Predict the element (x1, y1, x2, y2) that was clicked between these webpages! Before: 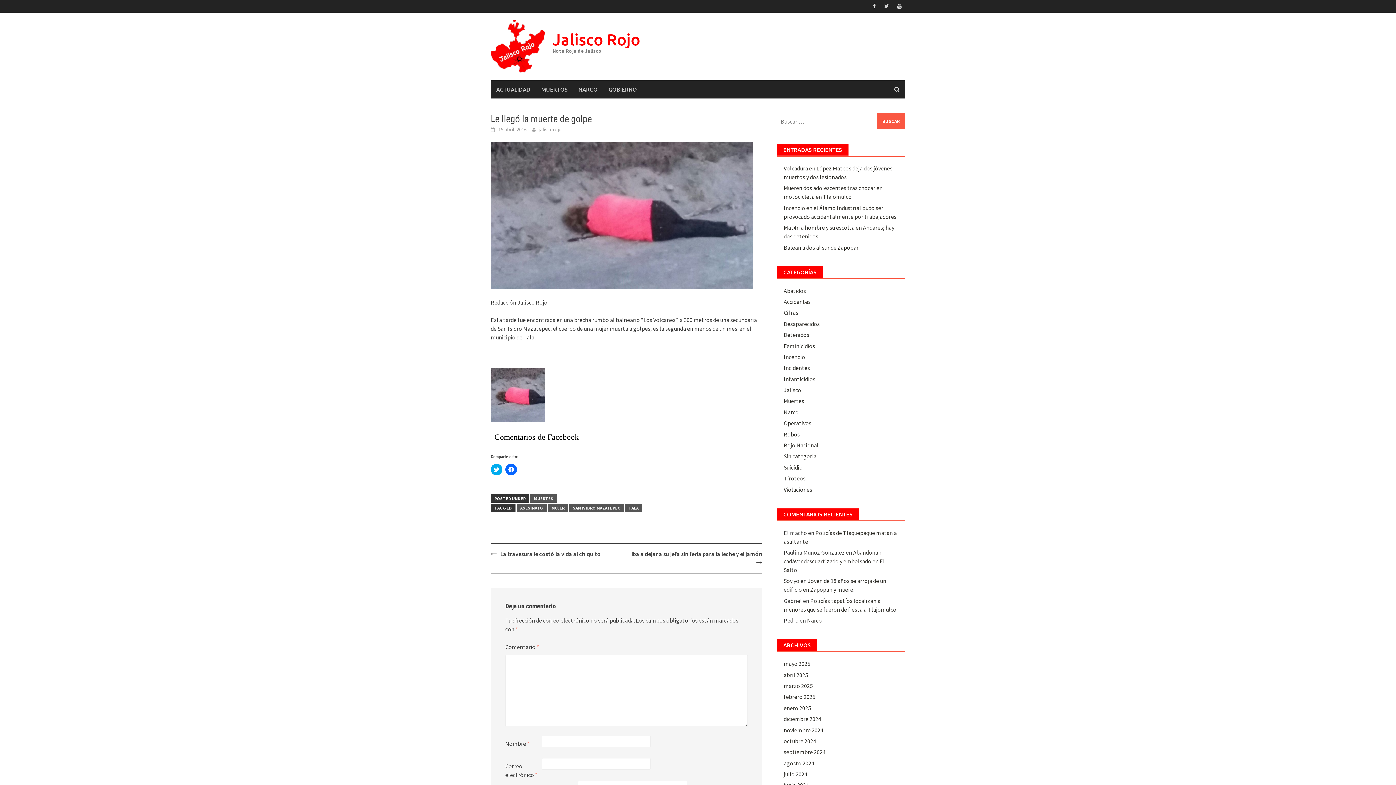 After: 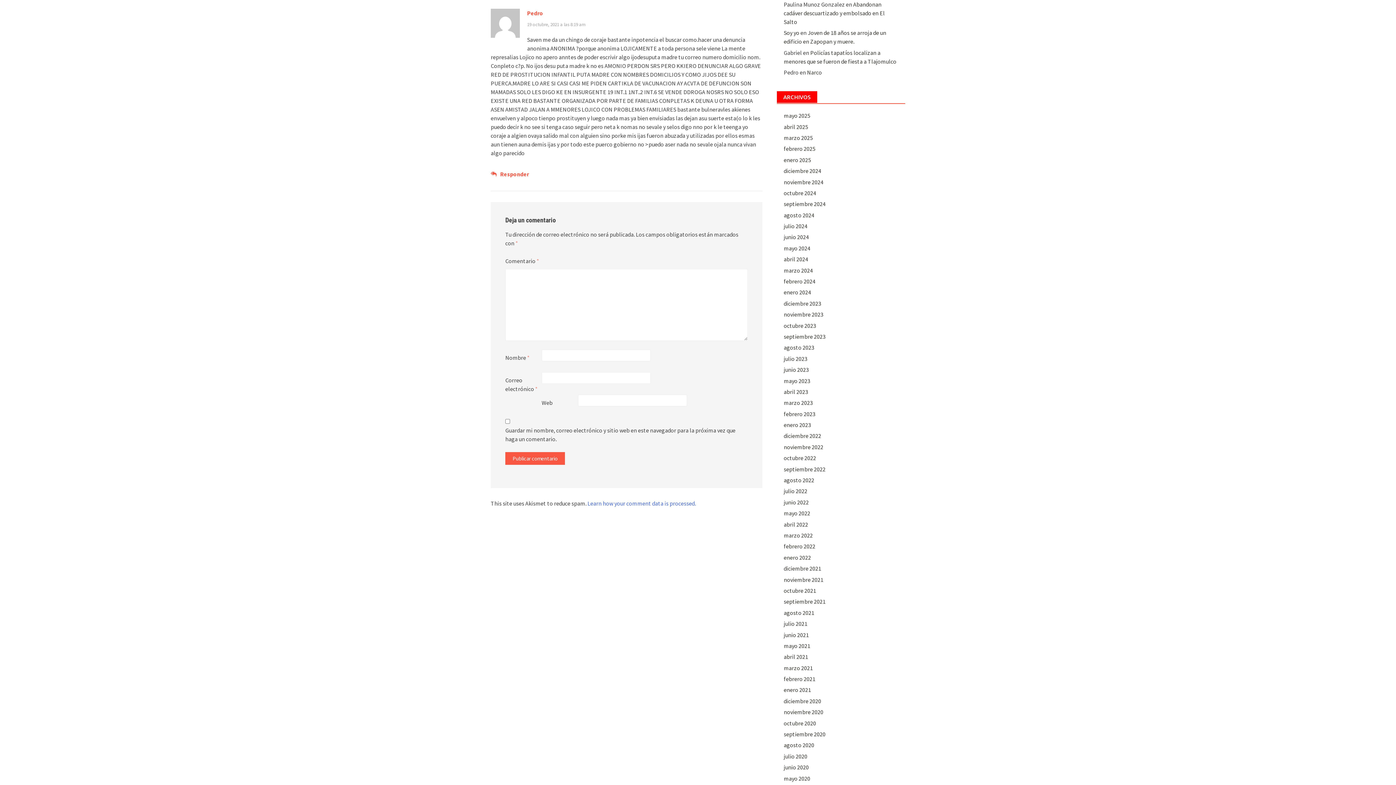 Action: bbox: (807, 617, 822, 624) label: Narco